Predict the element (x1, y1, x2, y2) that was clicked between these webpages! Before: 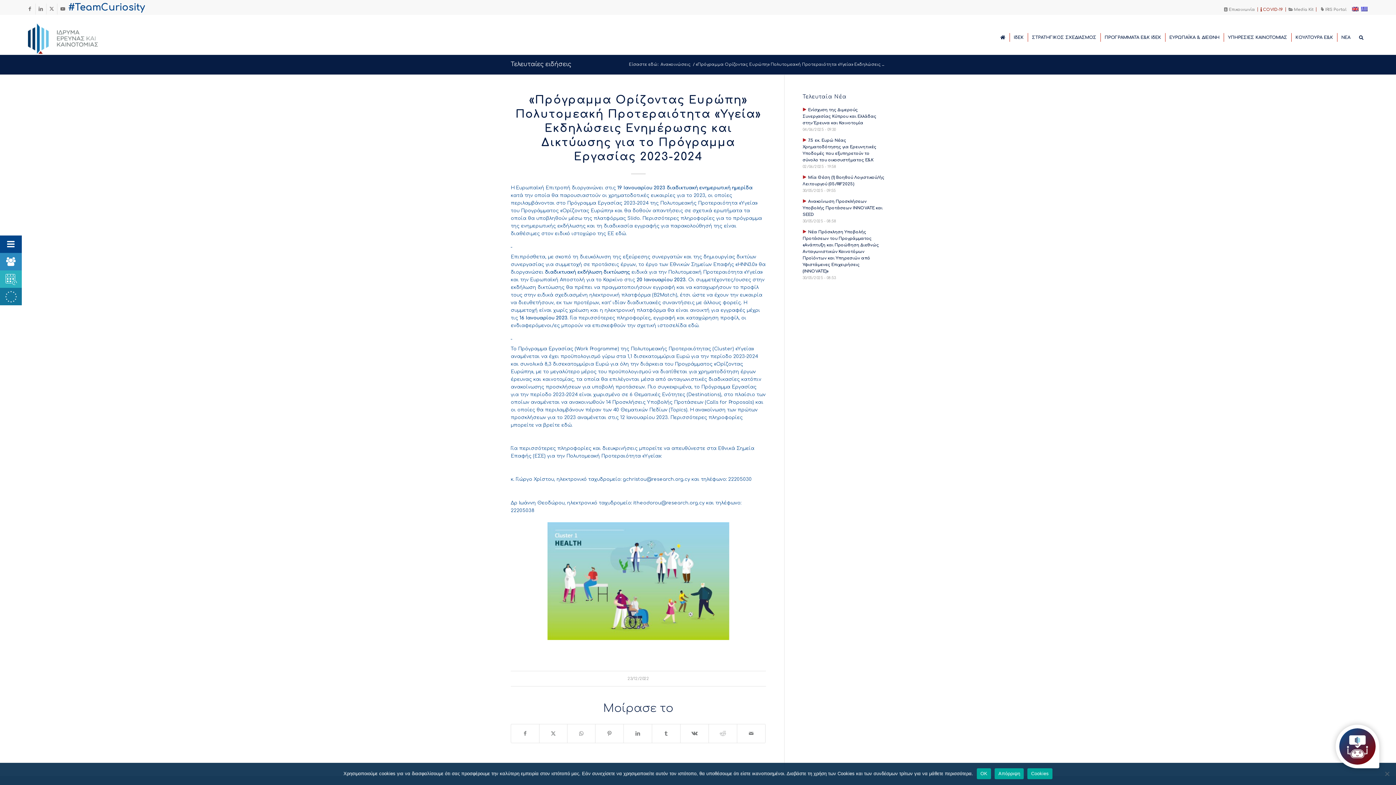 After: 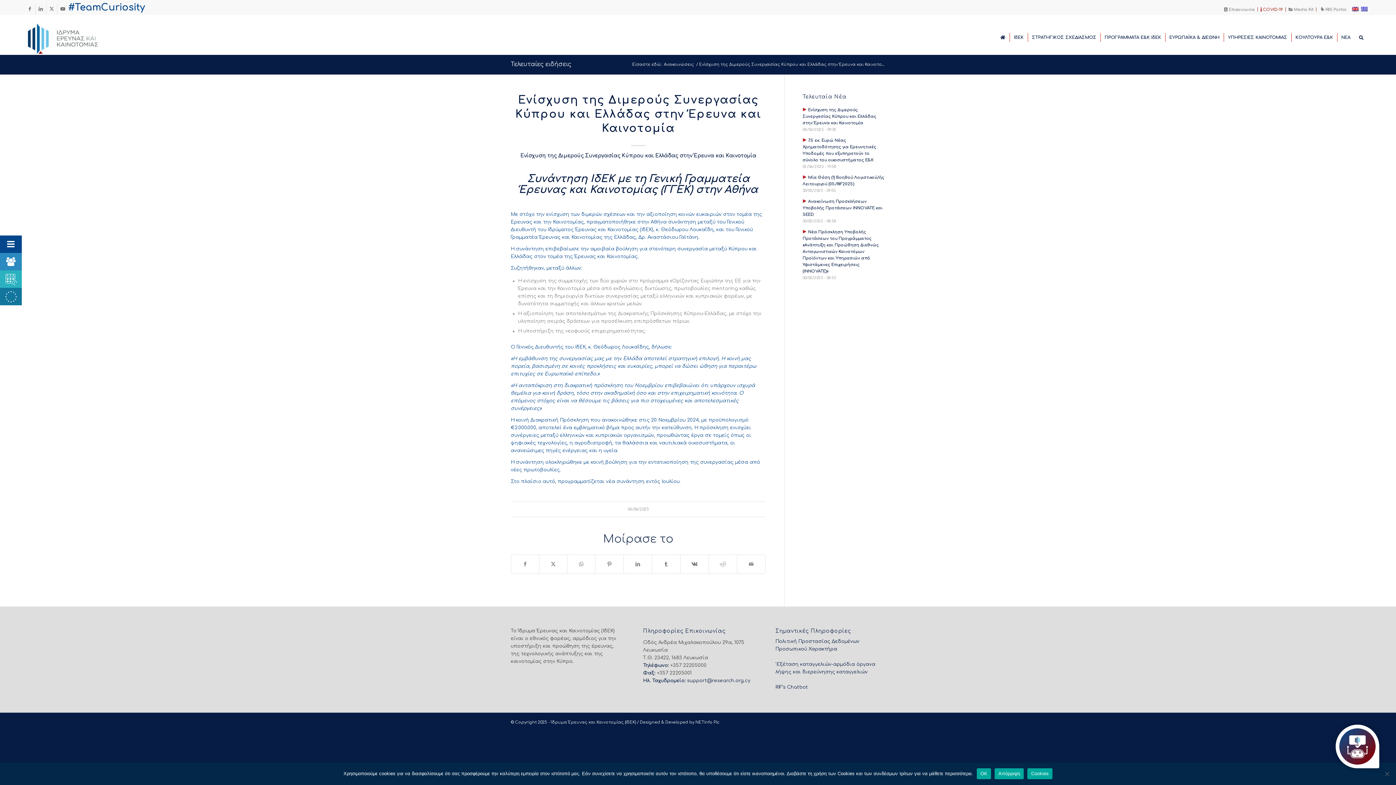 Action: bbox: (802, 107, 876, 125) label: Ενίσχυση της Διμερούς Συνεργασίας Κύπρου και Ελλάδας στην Έρευνα και Καινοτομία